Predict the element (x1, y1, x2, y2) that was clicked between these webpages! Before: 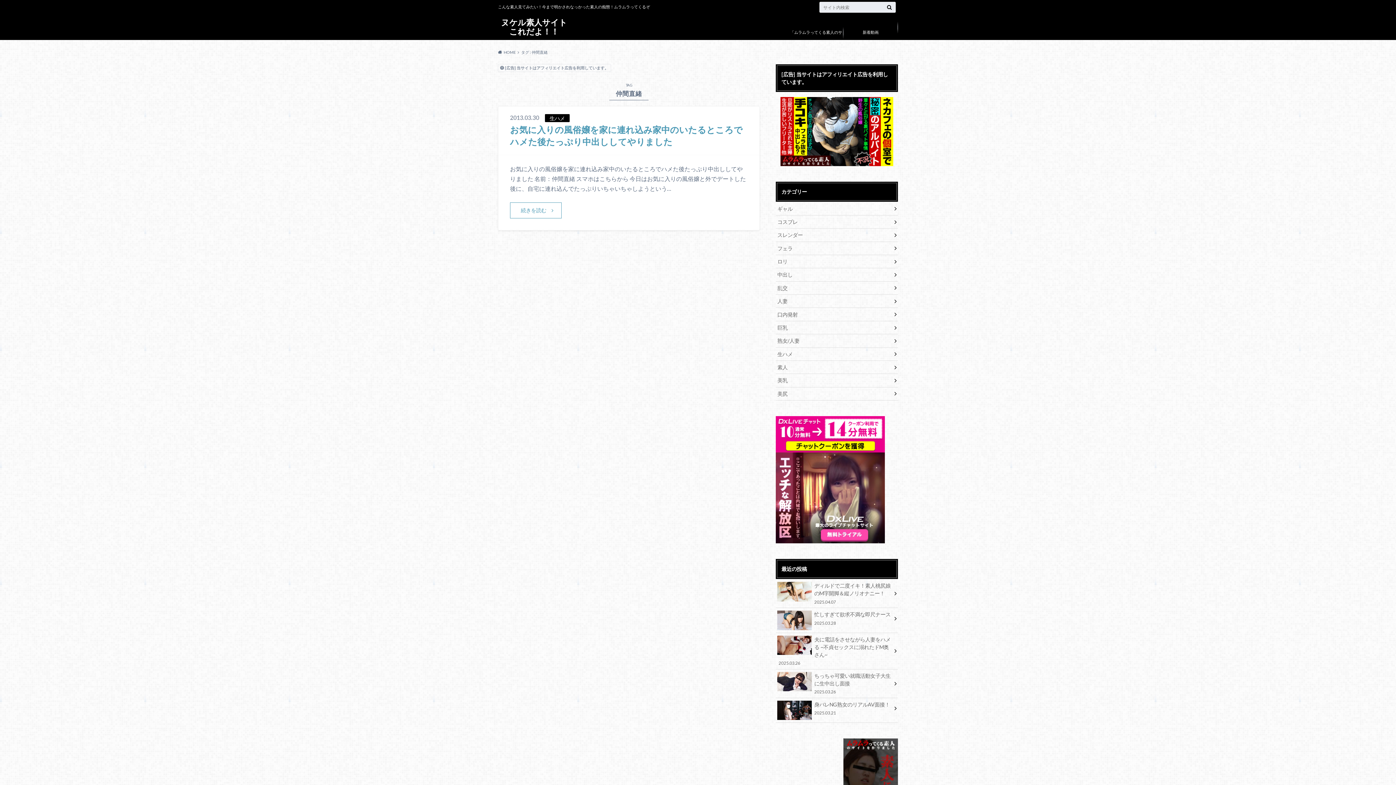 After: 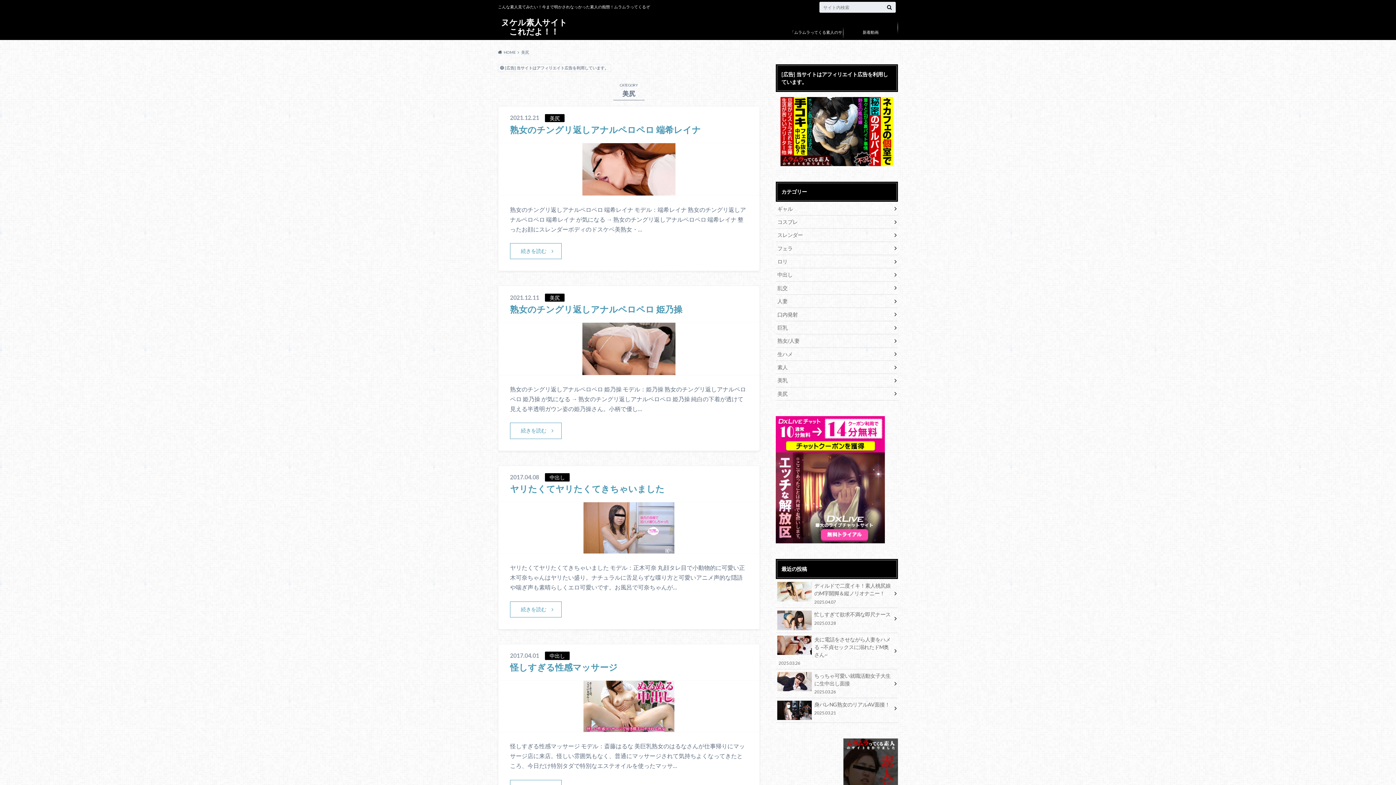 Action: label: 美尻 bbox: (776, 387, 898, 400)